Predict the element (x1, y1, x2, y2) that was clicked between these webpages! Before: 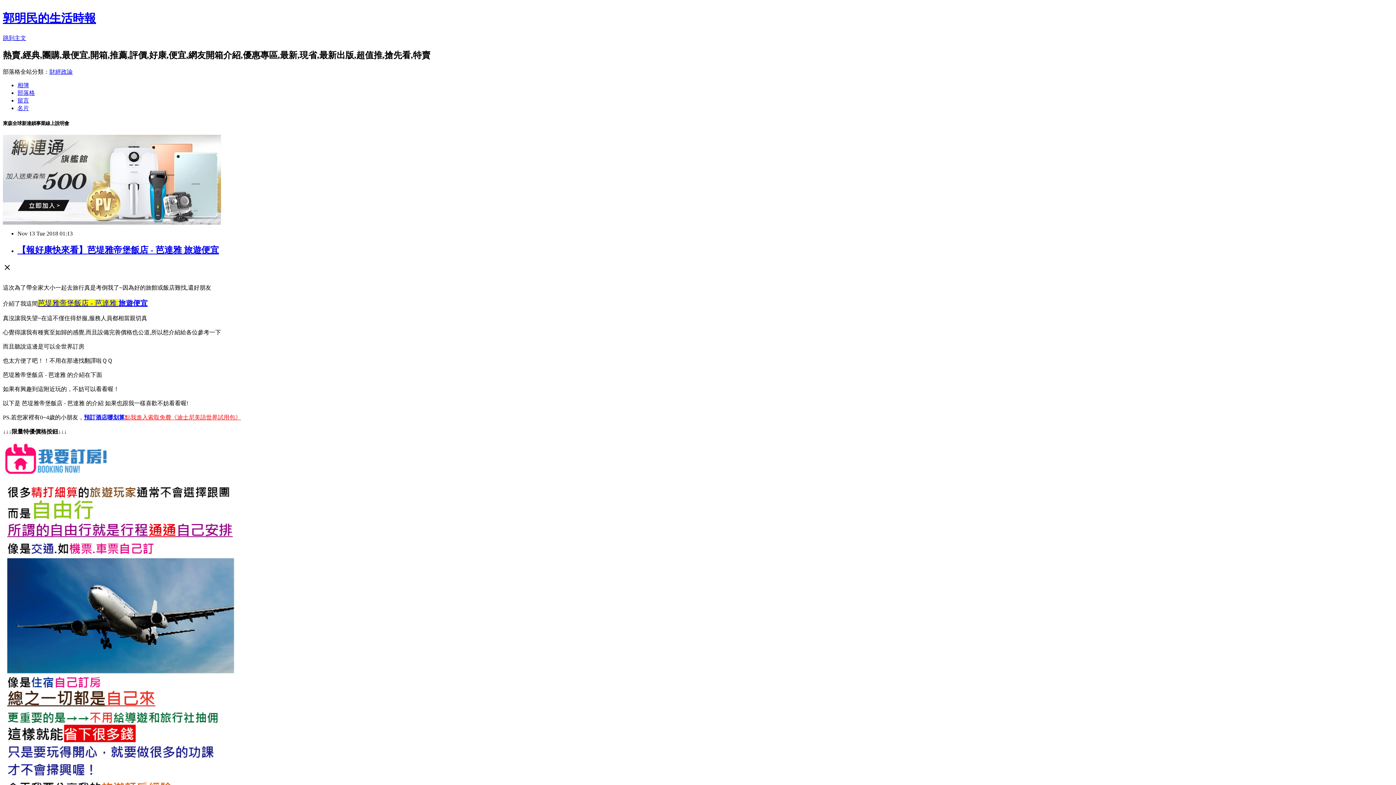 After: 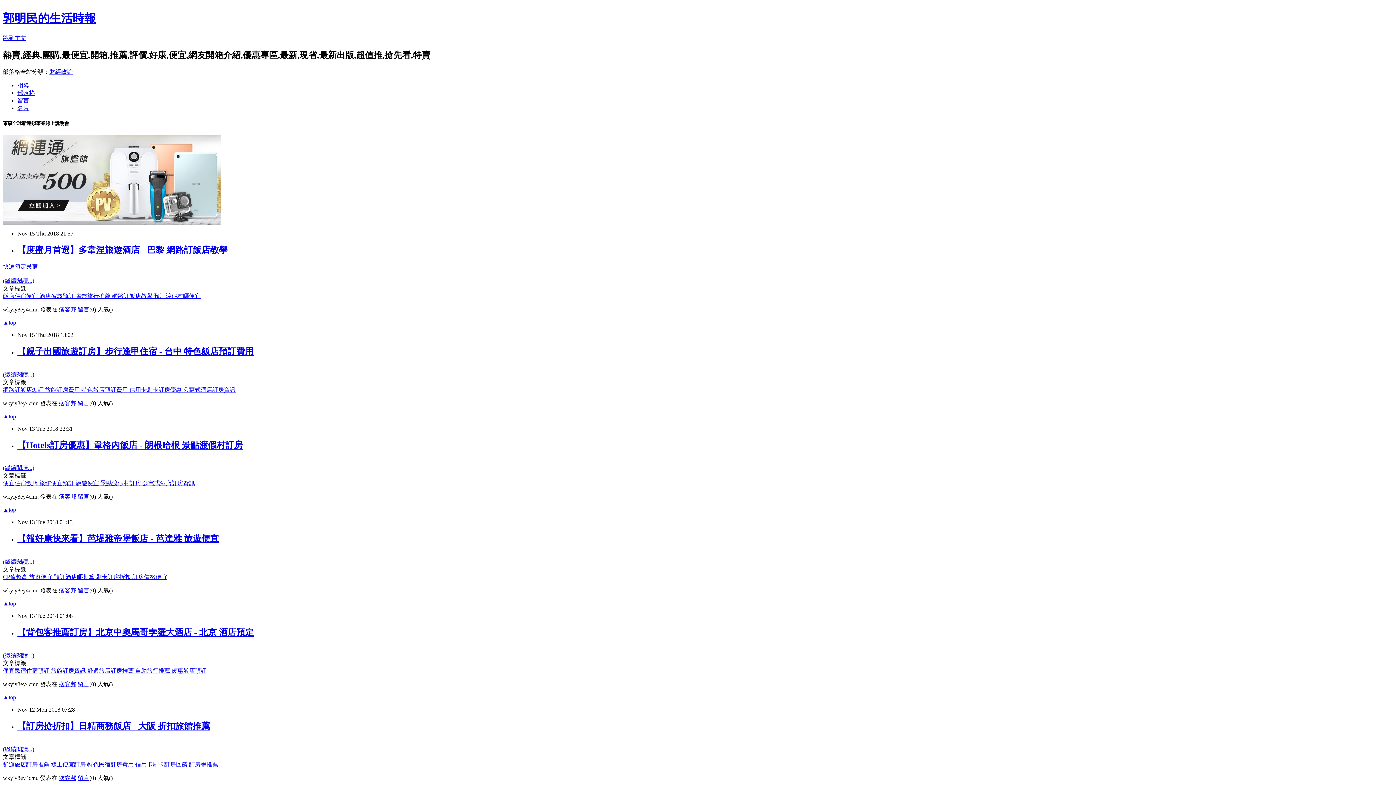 Action: label: 郭明民的生活時報 bbox: (2, 11, 96, 24)